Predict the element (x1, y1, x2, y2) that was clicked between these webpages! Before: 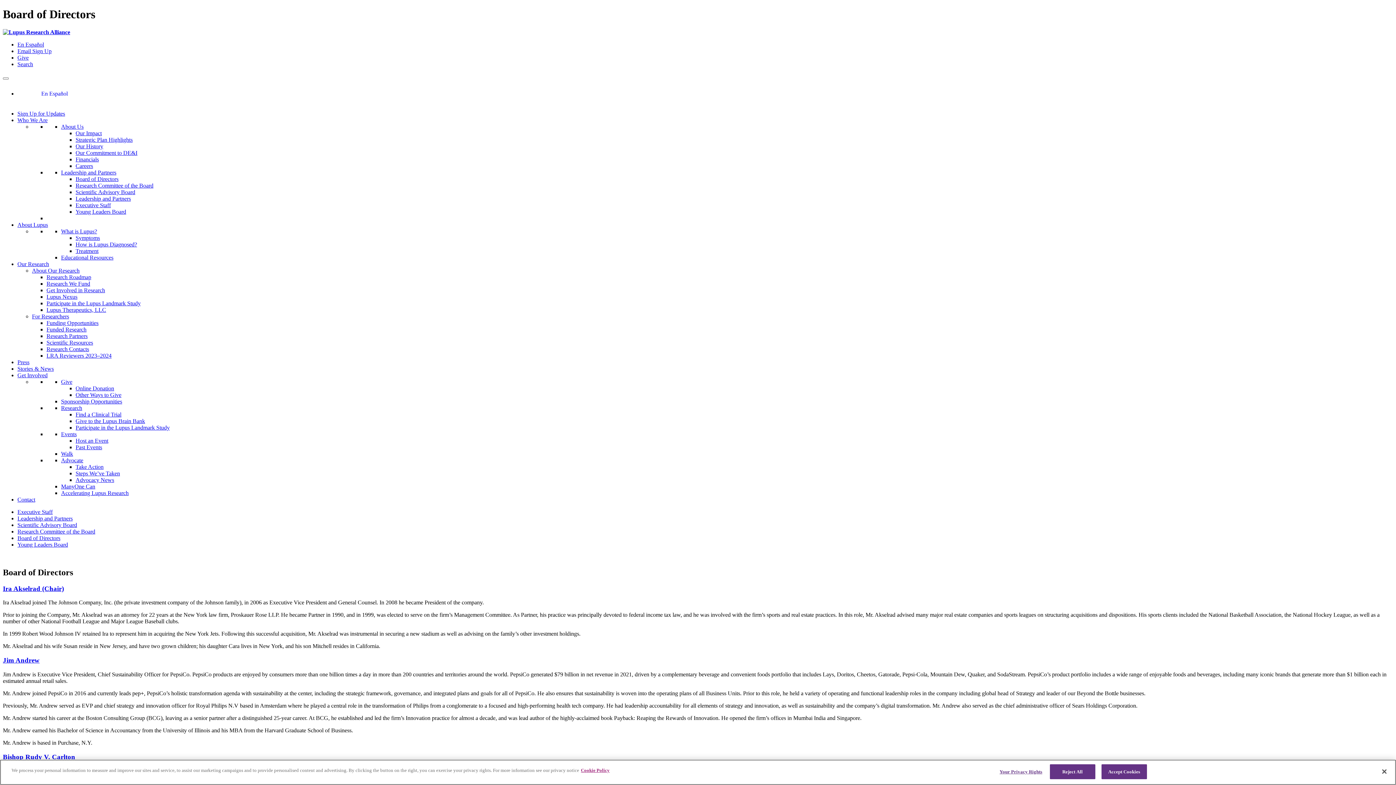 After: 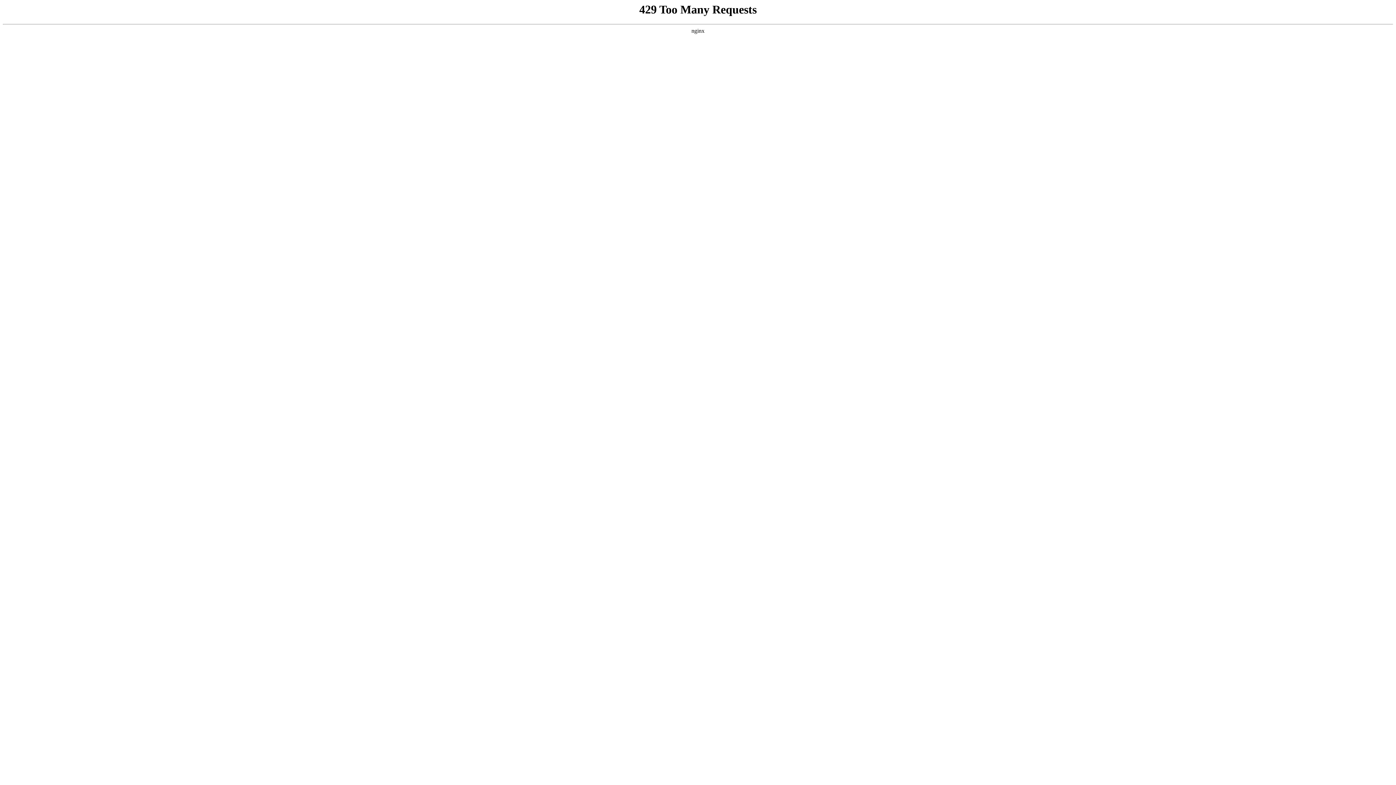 Action: label: Executive Staff bbox: (75, 202, 110, 208)